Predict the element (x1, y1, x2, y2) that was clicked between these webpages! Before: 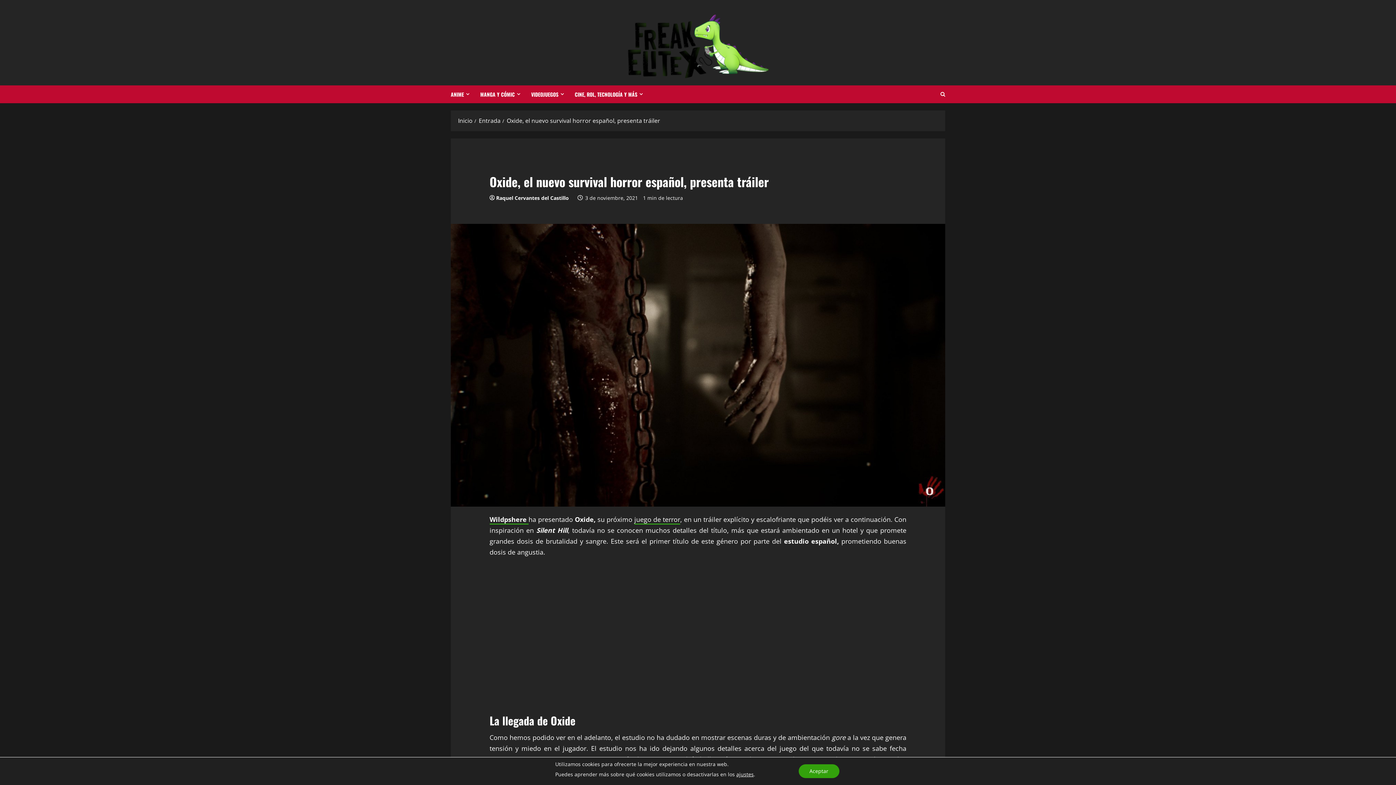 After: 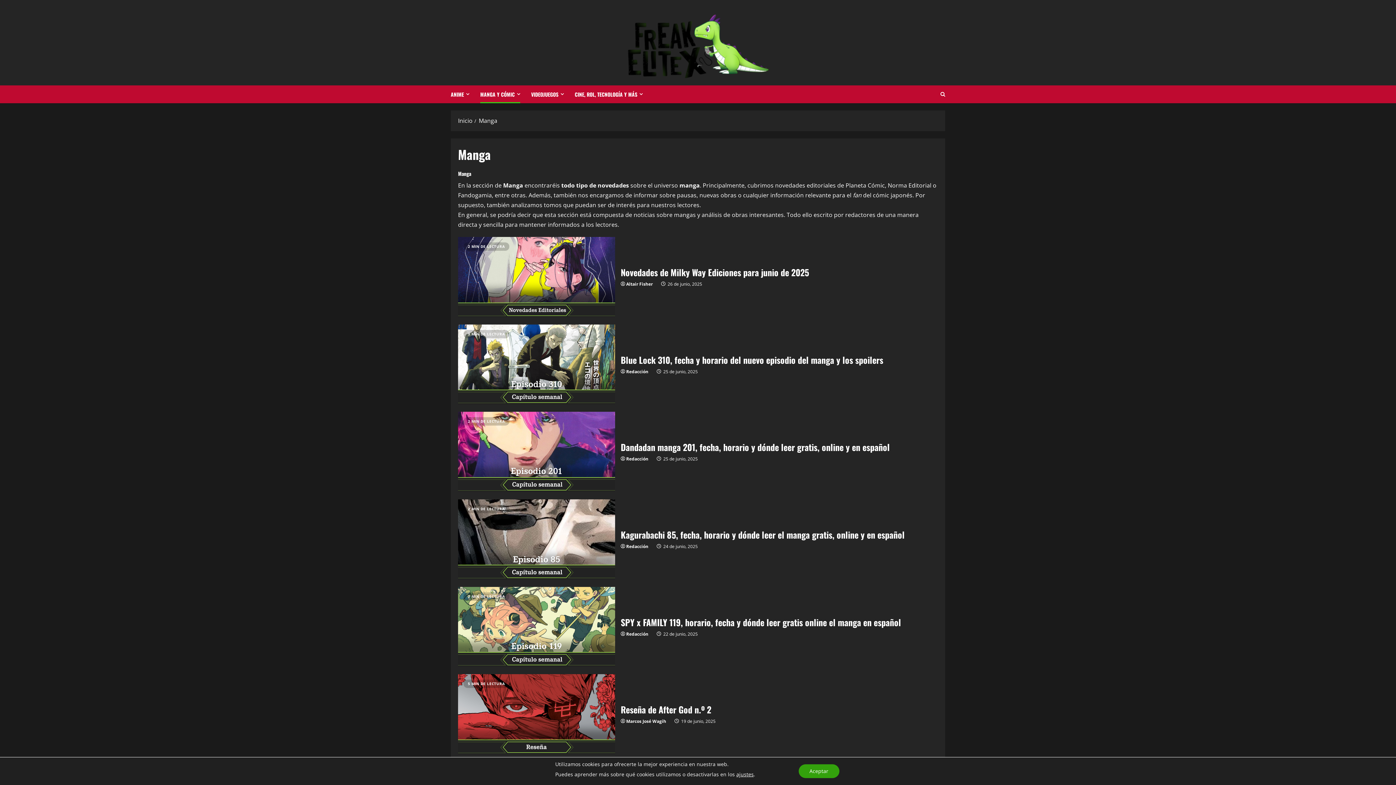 Action: label: MANGA Y CÓMIC bbox: (474, 85, 525, 103)